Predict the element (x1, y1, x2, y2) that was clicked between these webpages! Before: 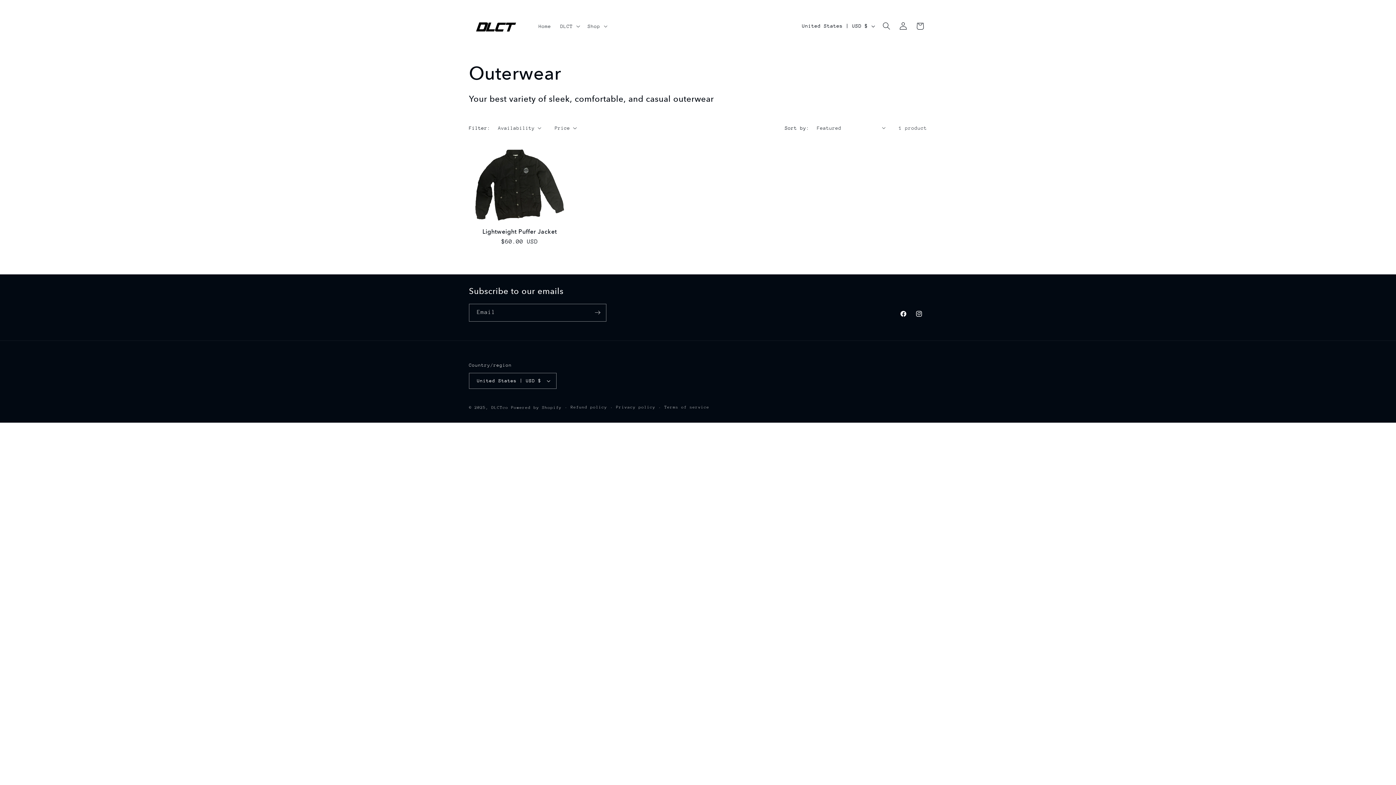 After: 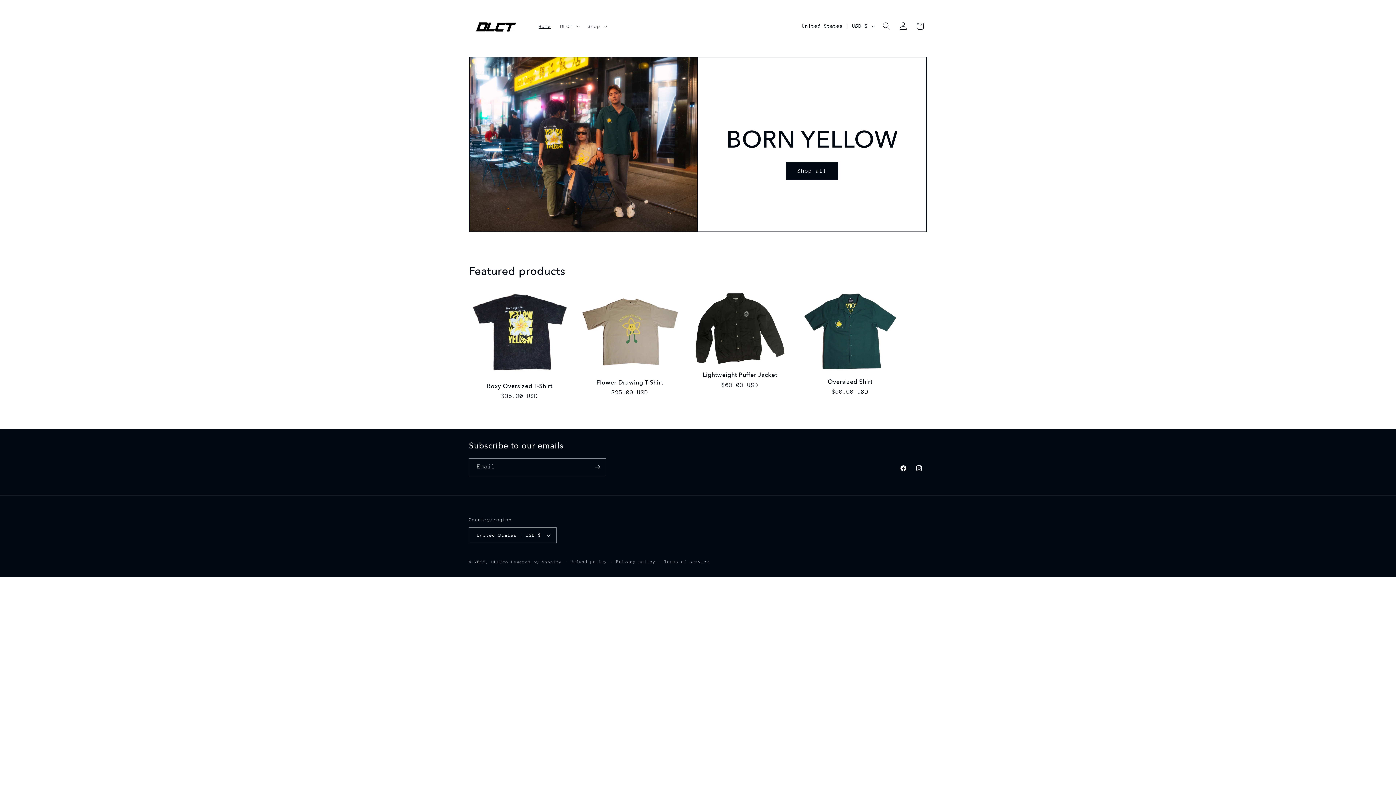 Action: bbox: (534, 18, 555, 33) label: Home